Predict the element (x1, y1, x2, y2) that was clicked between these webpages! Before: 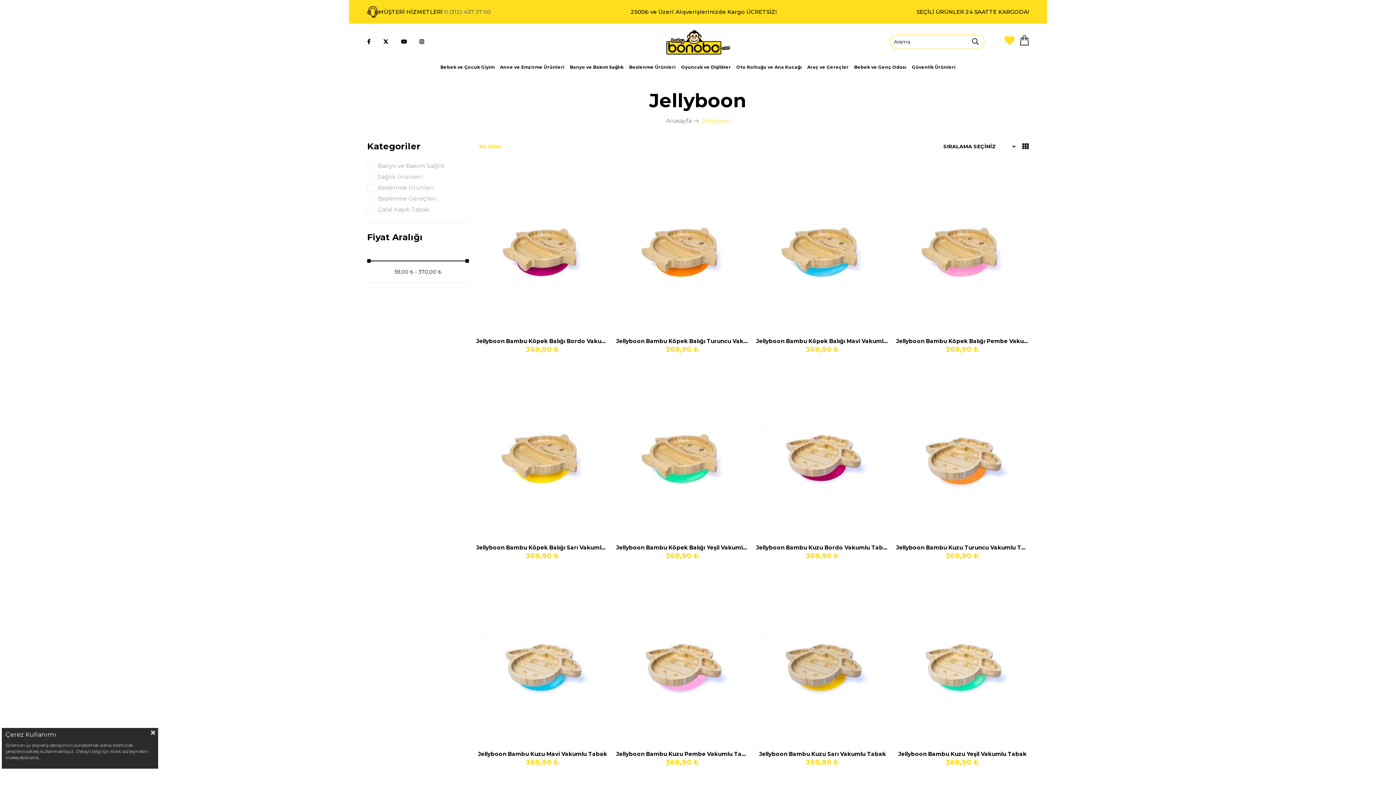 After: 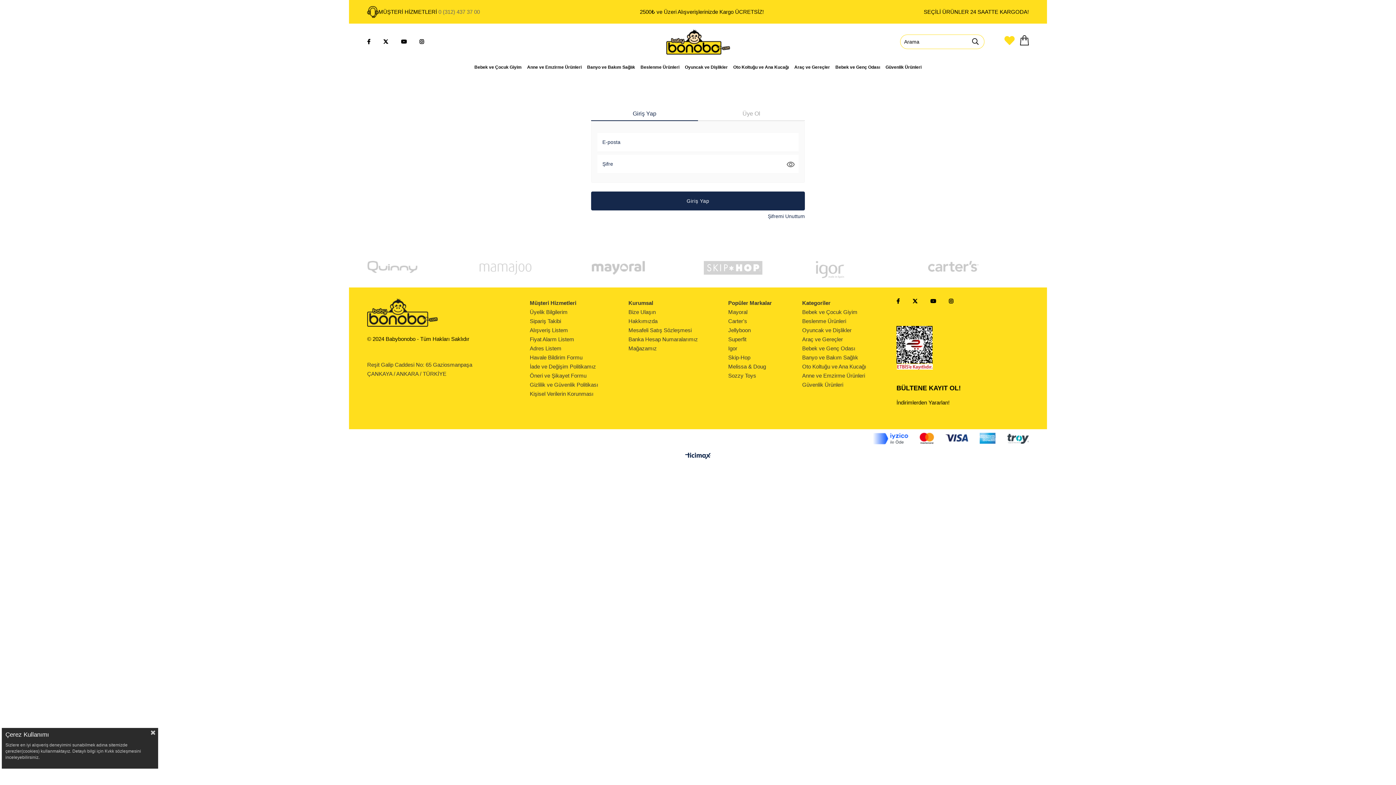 Action: bbox: (1004, 35, 1014, 48)